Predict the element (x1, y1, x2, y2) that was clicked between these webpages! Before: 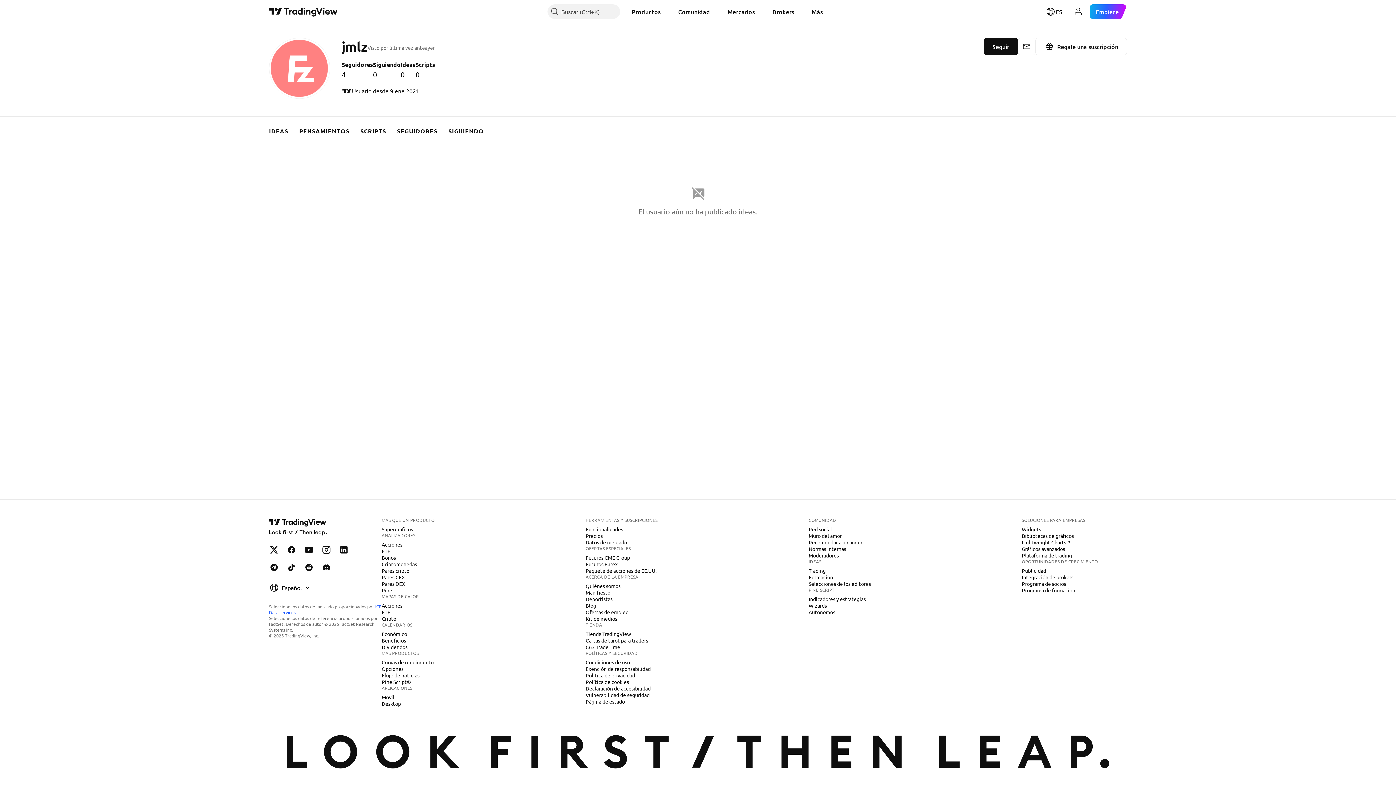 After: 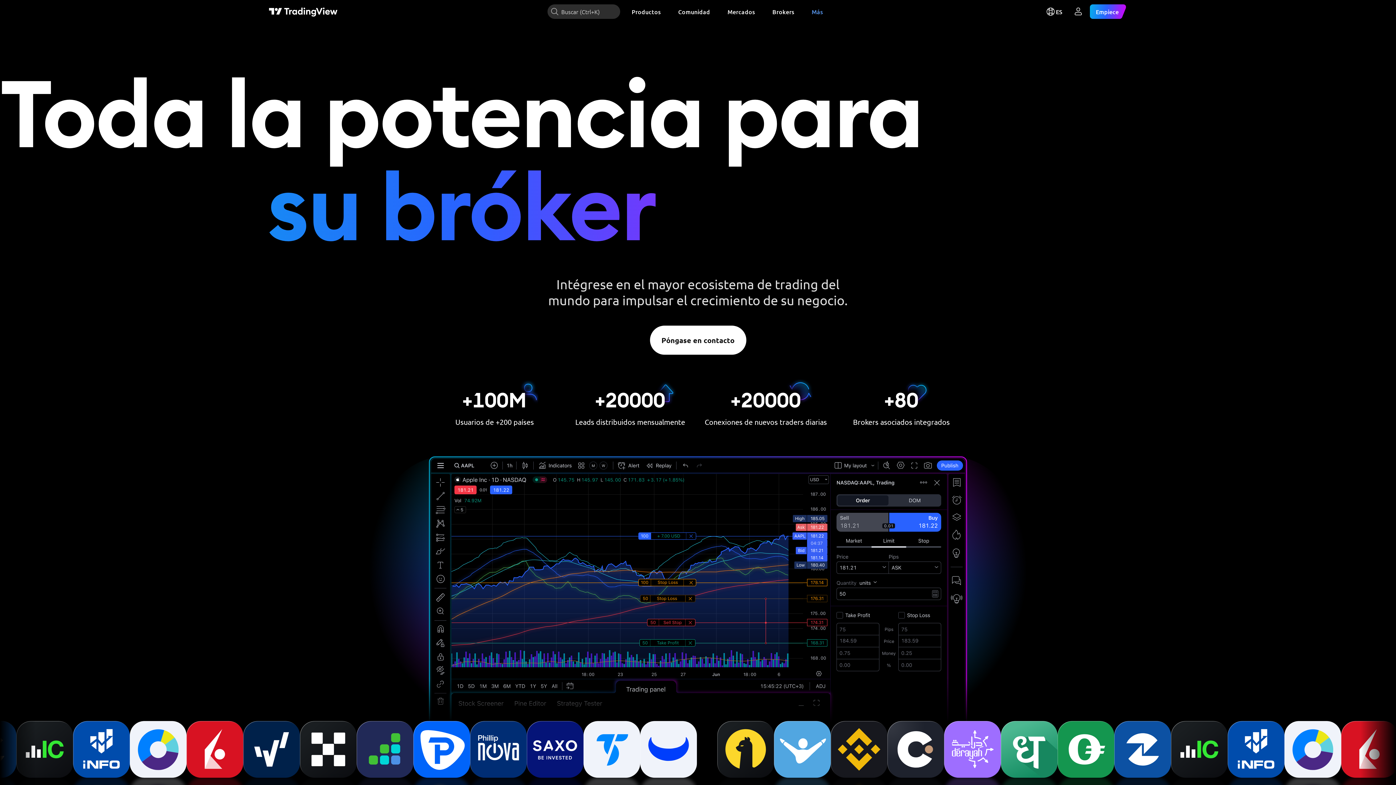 Action: label: Integración de brokers bbox: (1019, 573, 1076, 581)